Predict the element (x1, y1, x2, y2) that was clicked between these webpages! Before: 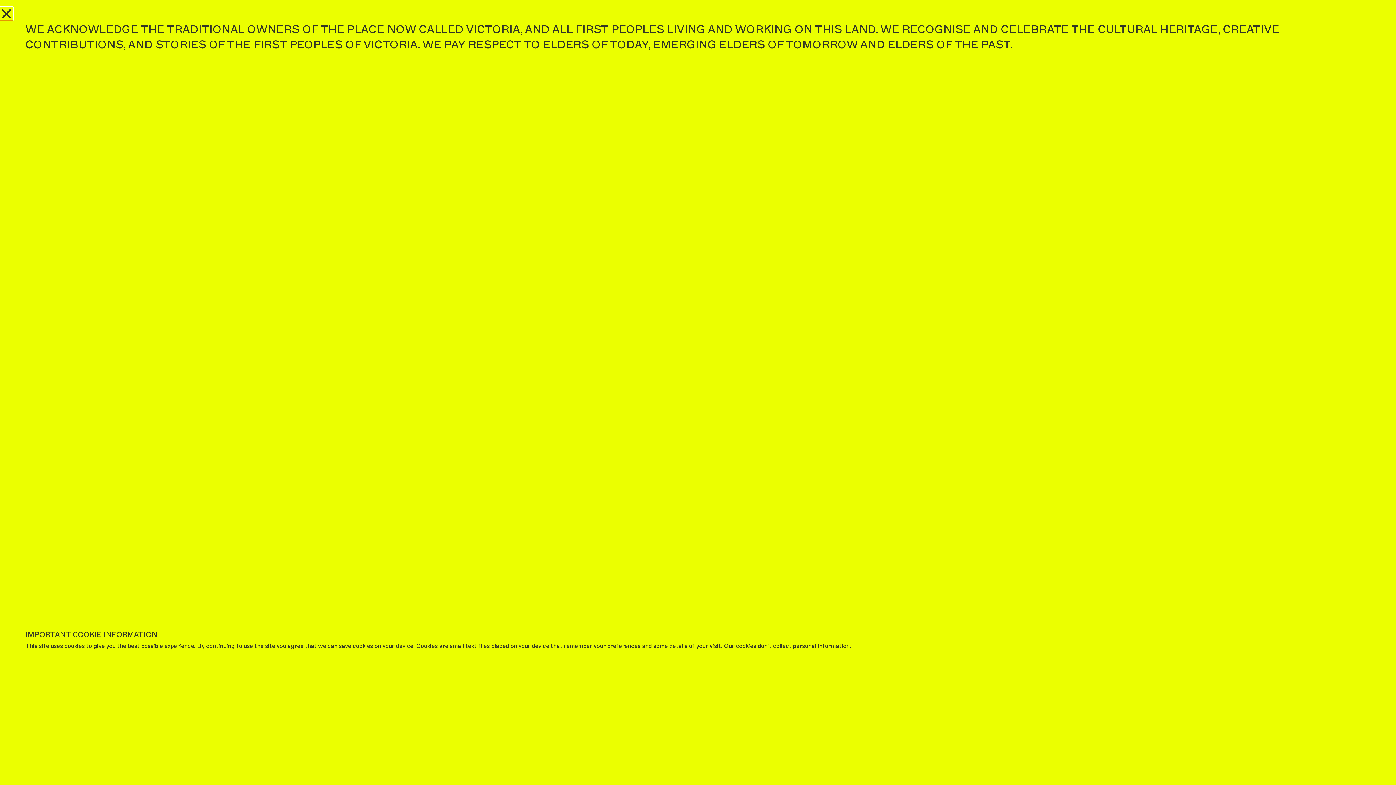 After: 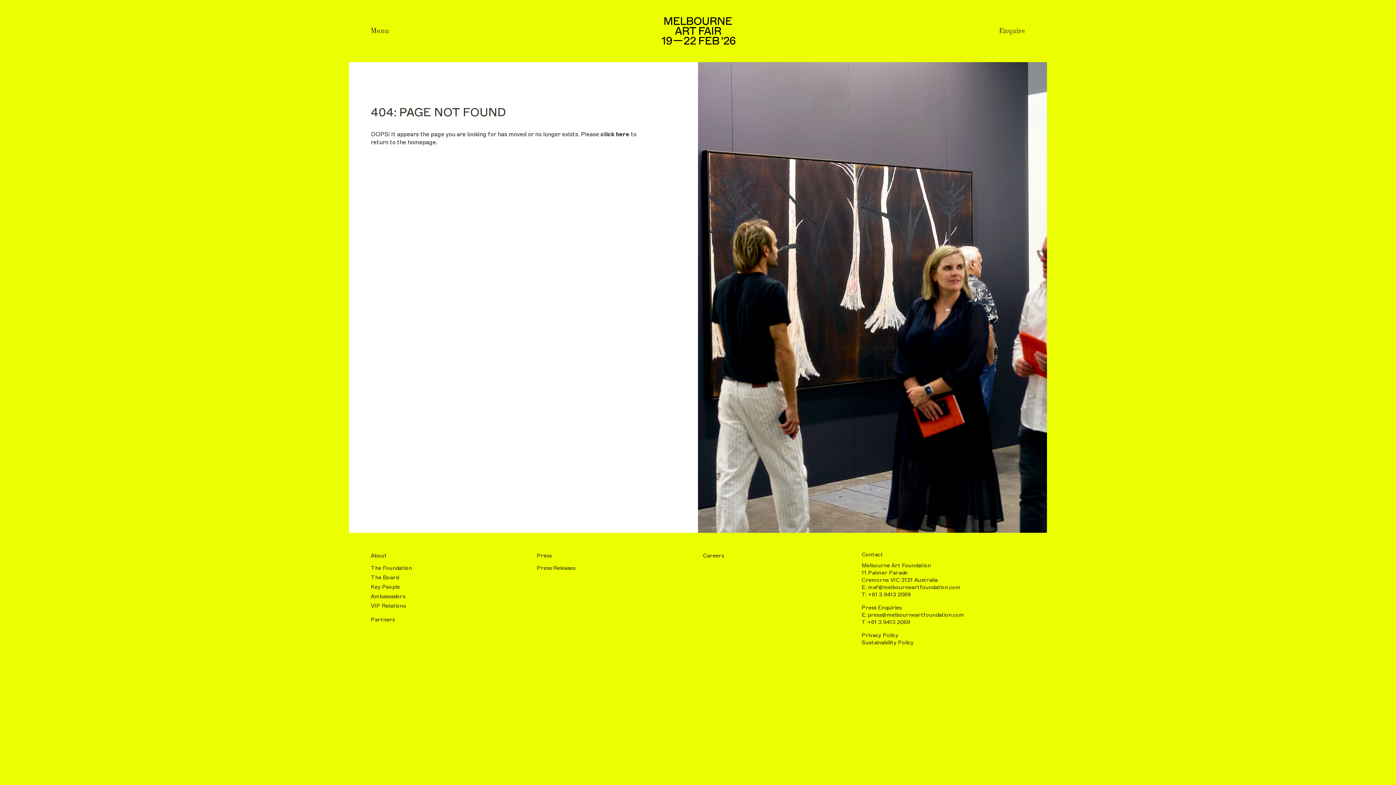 Action: bbox: (0, 7, 12, 20) label: Close